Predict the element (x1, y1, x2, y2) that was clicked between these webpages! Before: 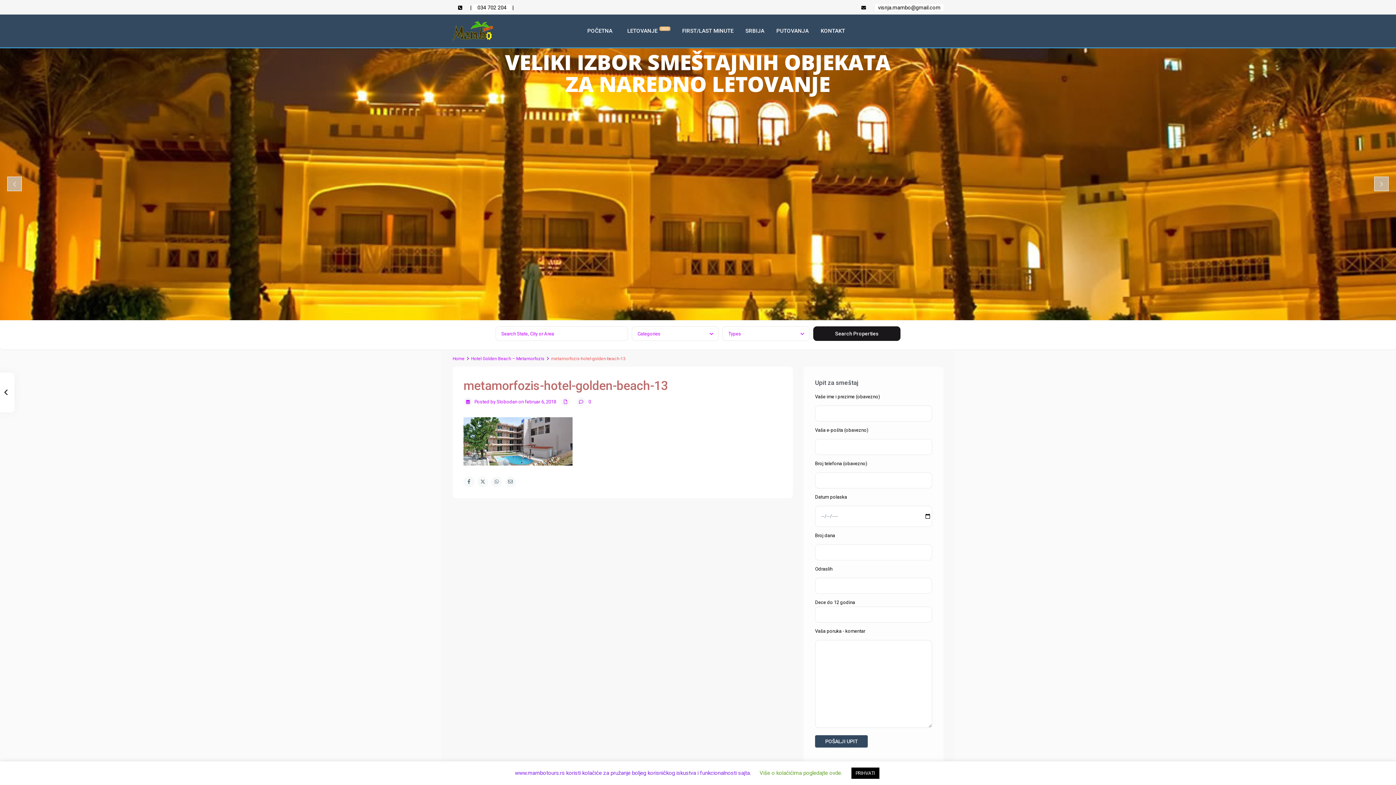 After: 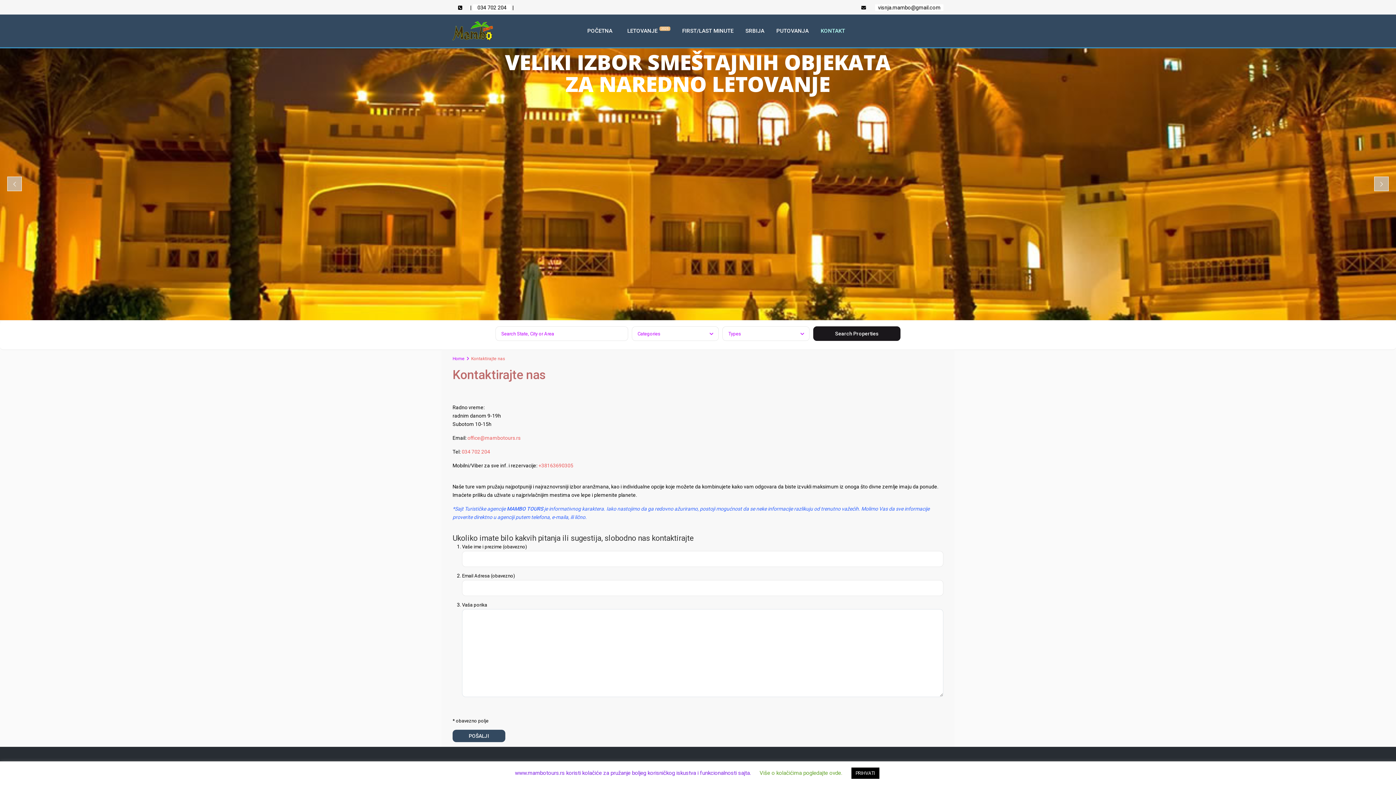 Action: label: KONTAKT bbox: (815, 14, 850, 47)